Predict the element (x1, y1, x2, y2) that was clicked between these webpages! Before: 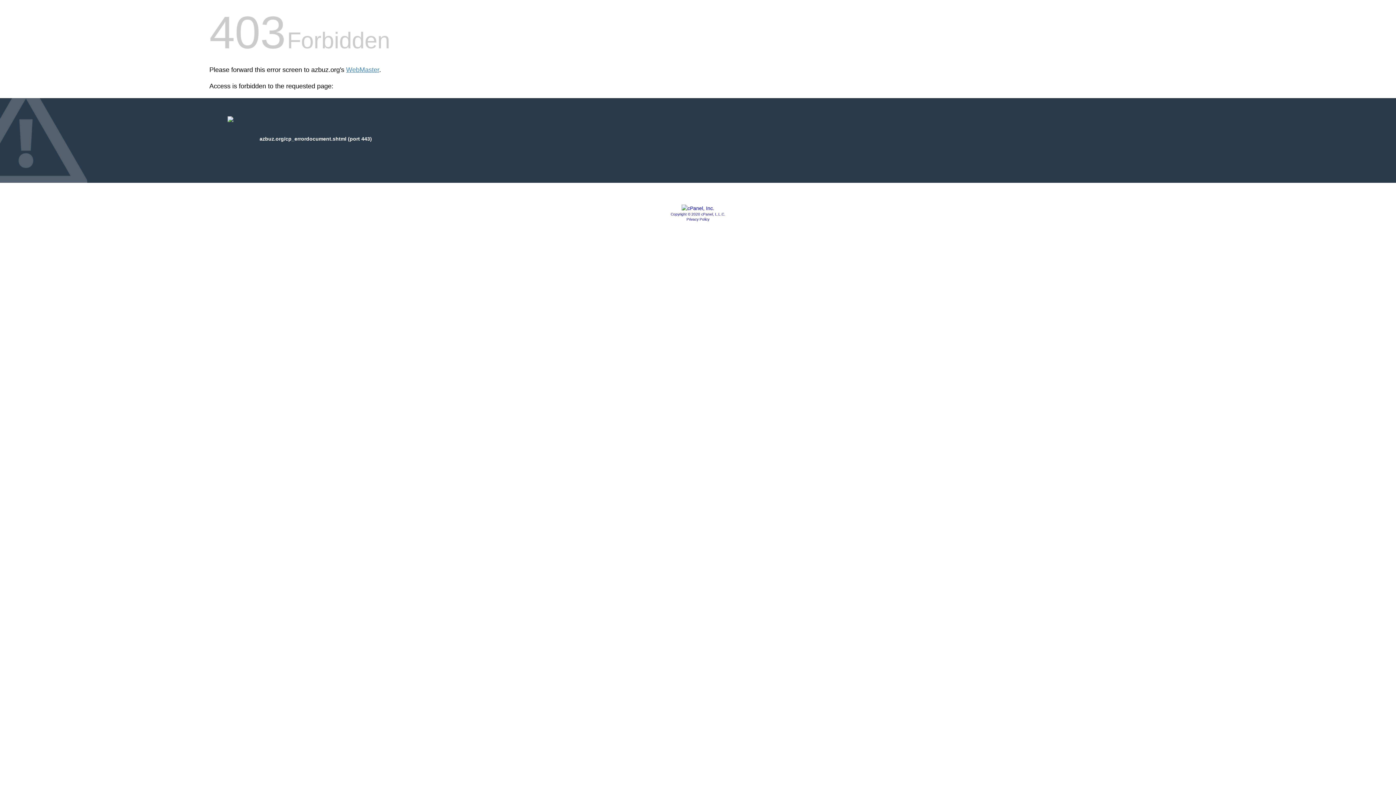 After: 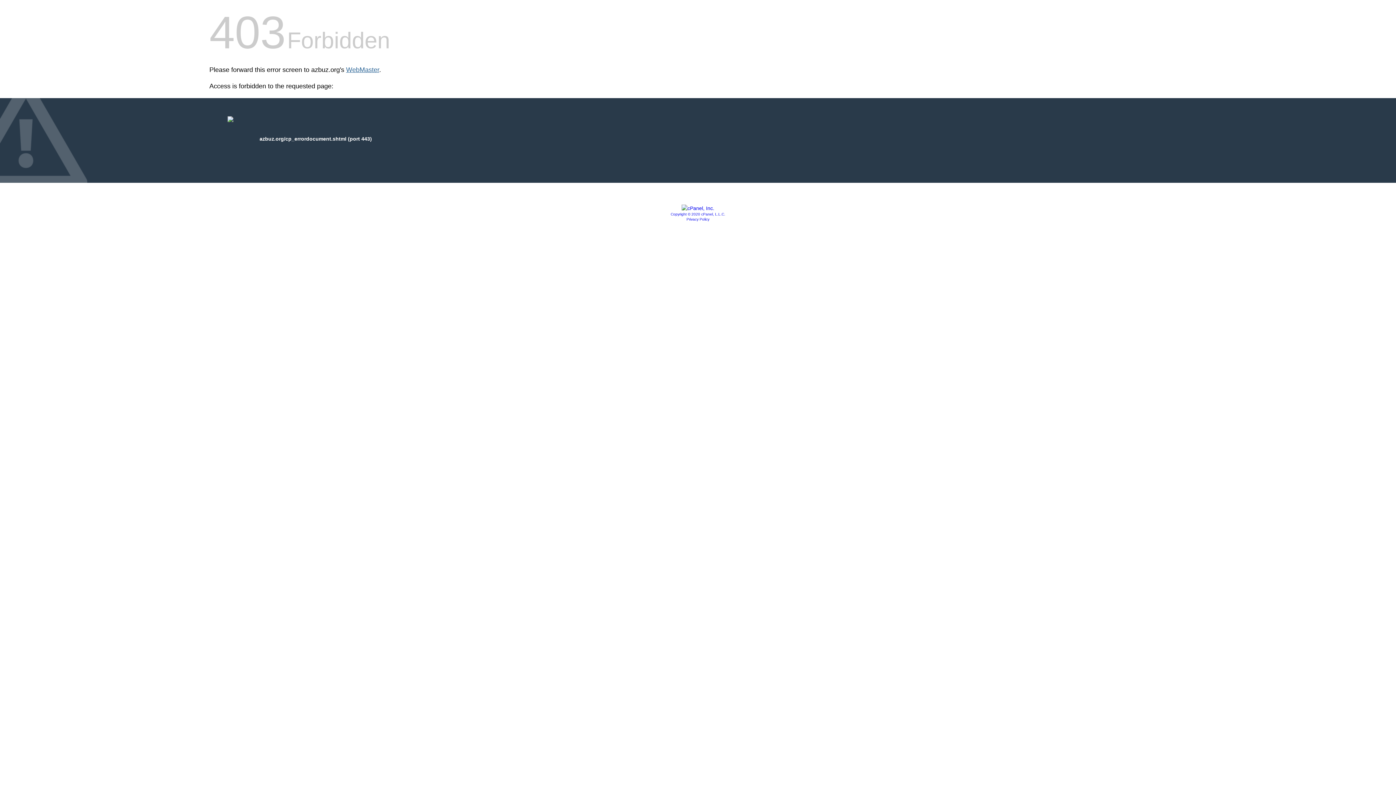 Action: bbox: (346, 66, 379, 73) label: WebMaster